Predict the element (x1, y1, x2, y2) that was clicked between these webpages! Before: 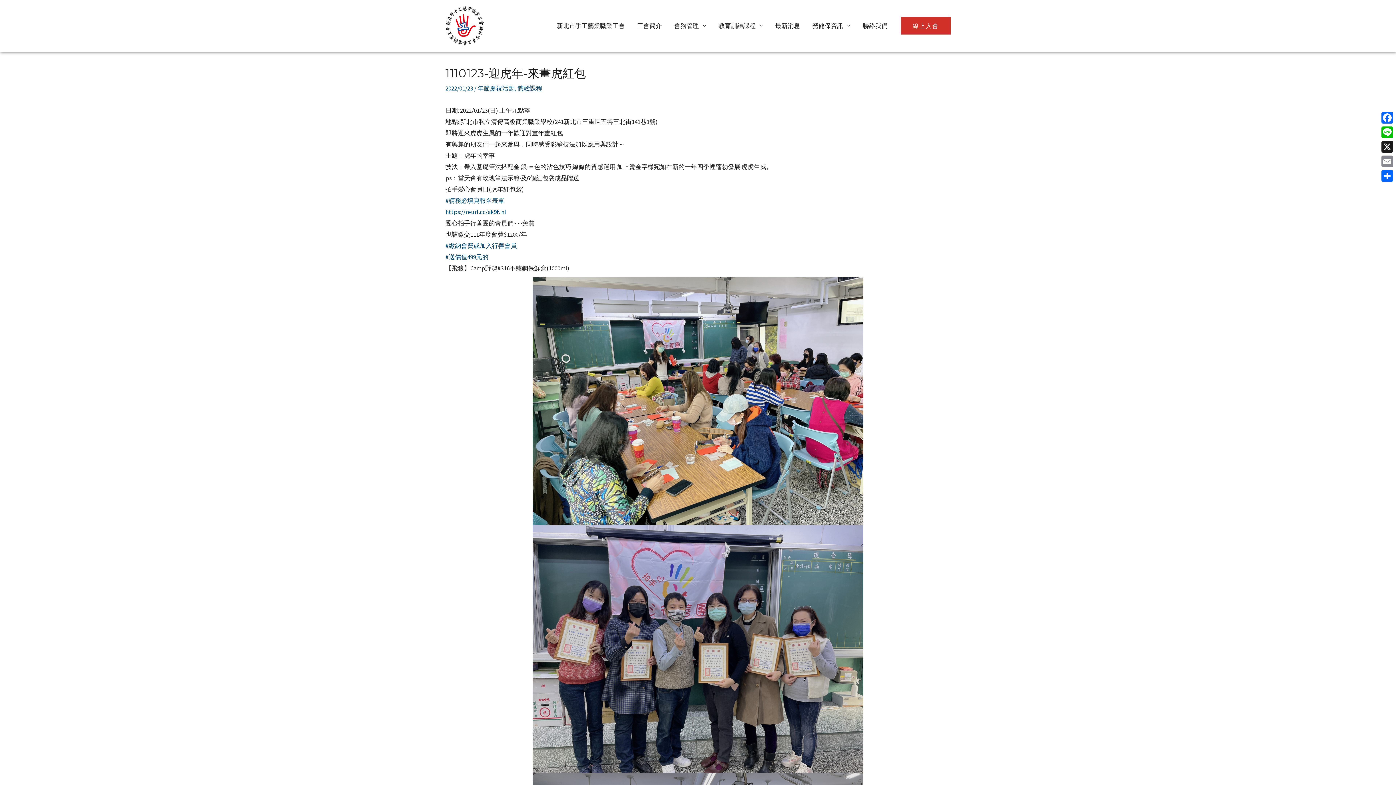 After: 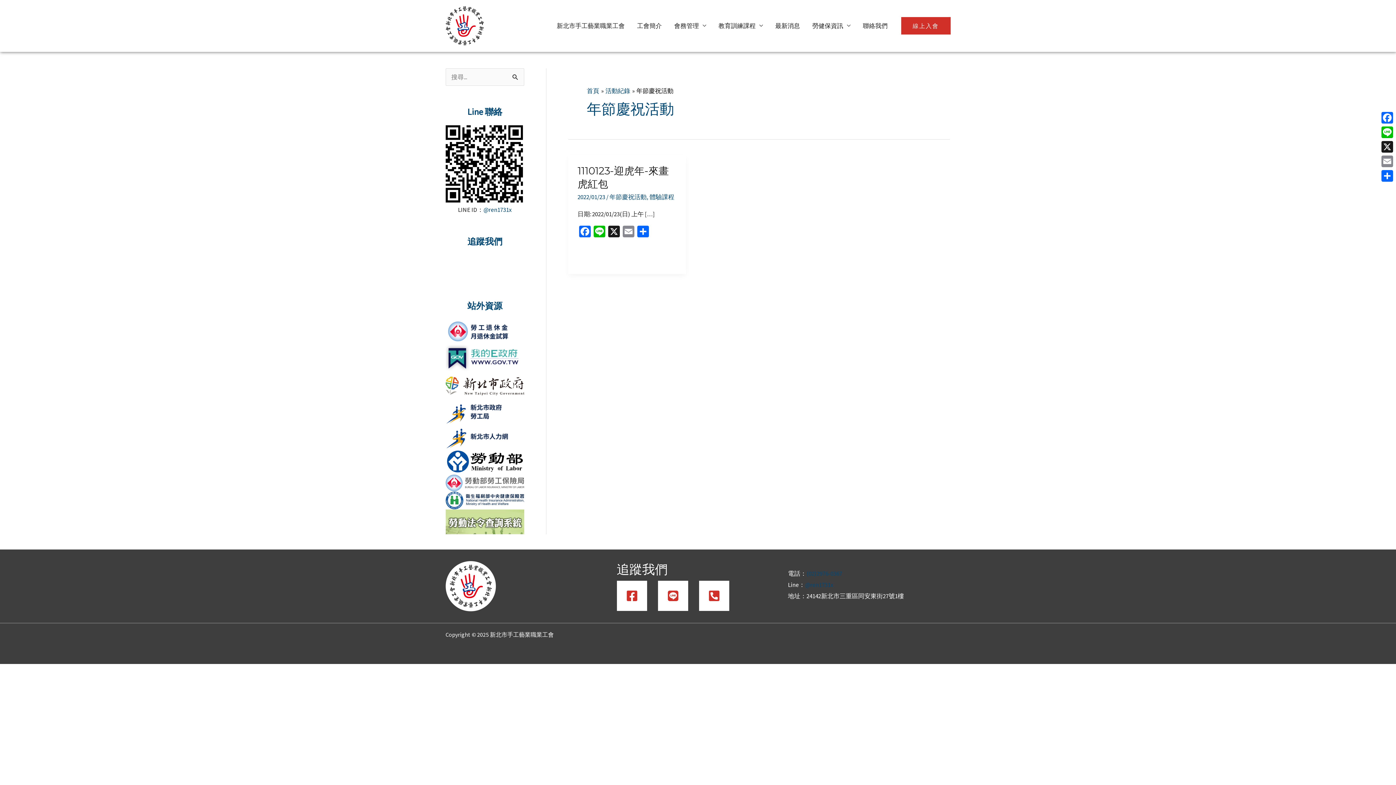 Action: label: 年節慶祝活動 bbox: (477, 84, 514, 92)